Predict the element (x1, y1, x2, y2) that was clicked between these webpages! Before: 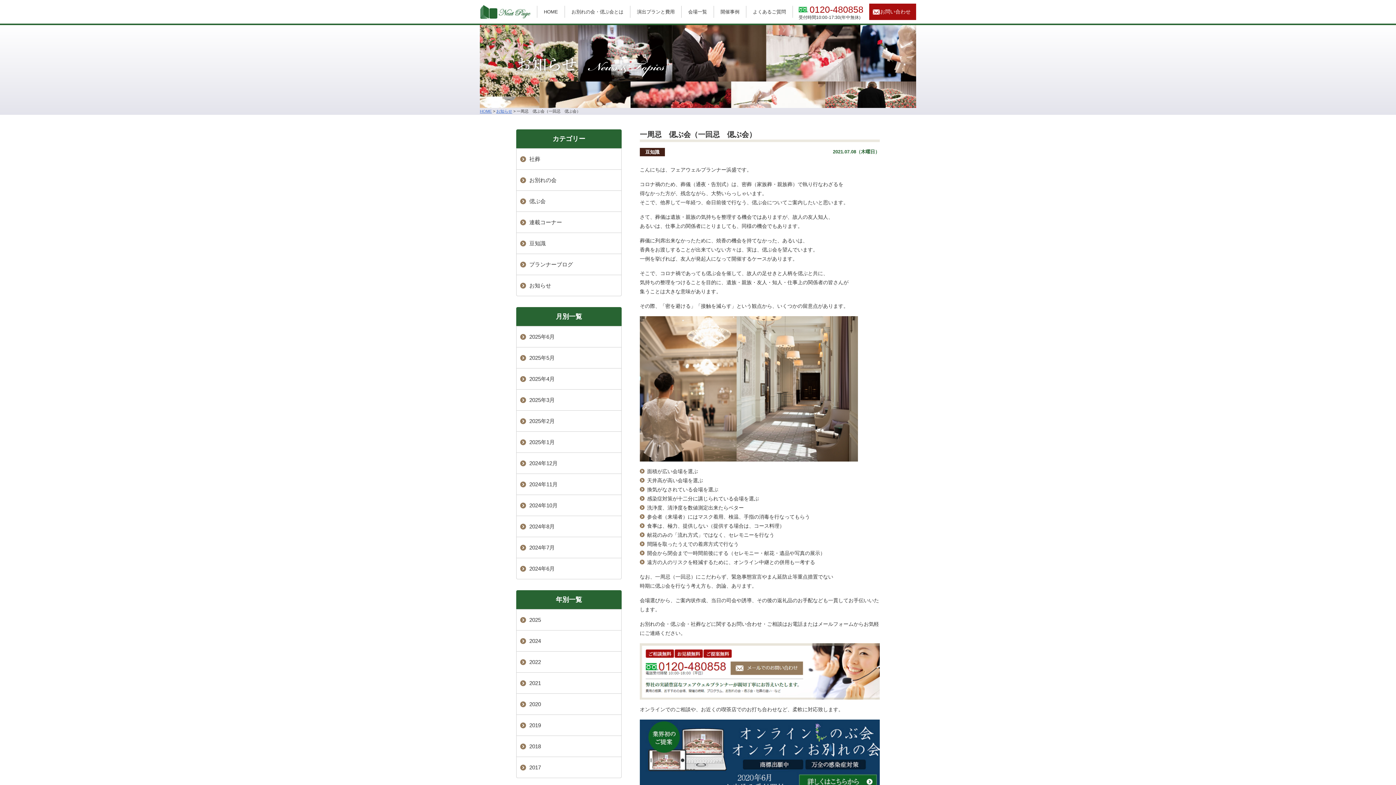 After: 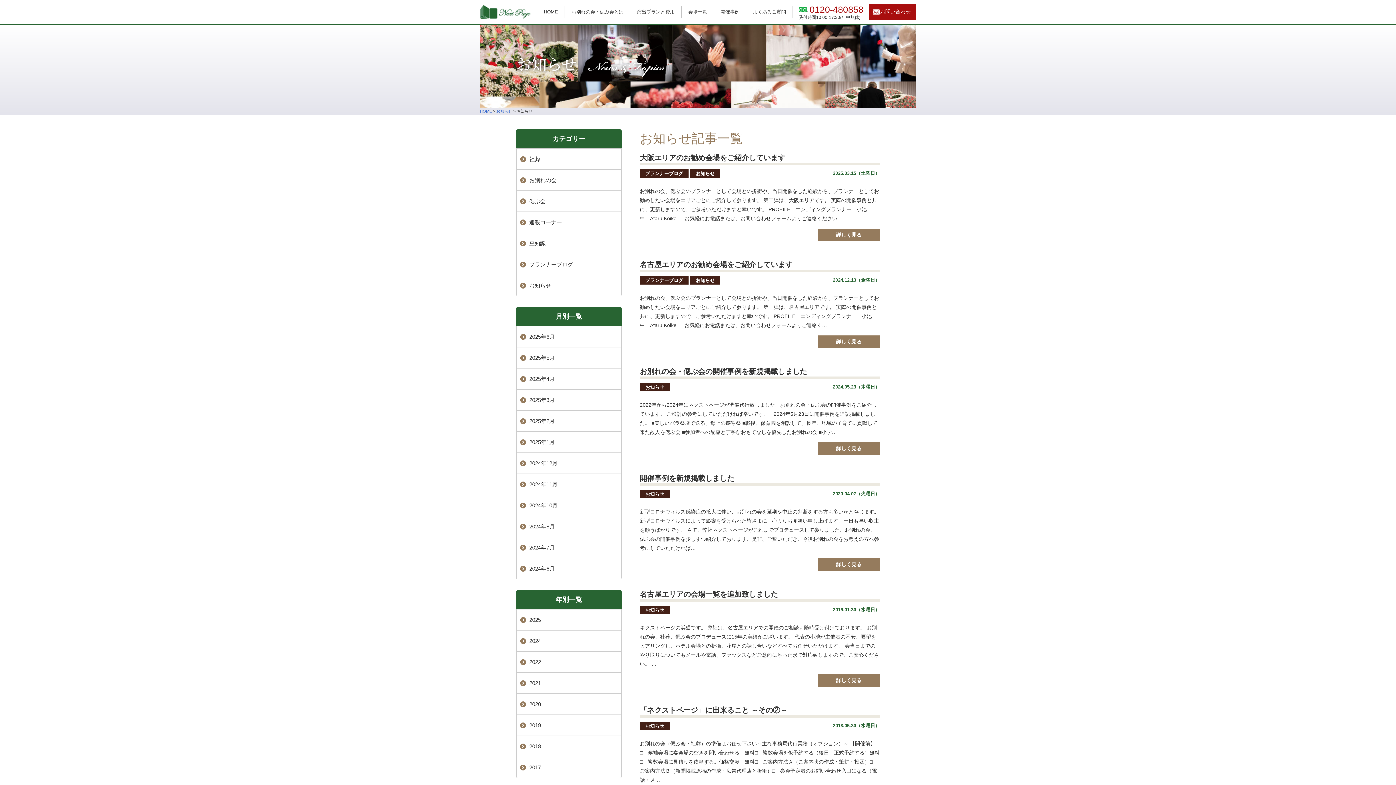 Action: label: お知らせ bbox: (516, 275, 621, 296)